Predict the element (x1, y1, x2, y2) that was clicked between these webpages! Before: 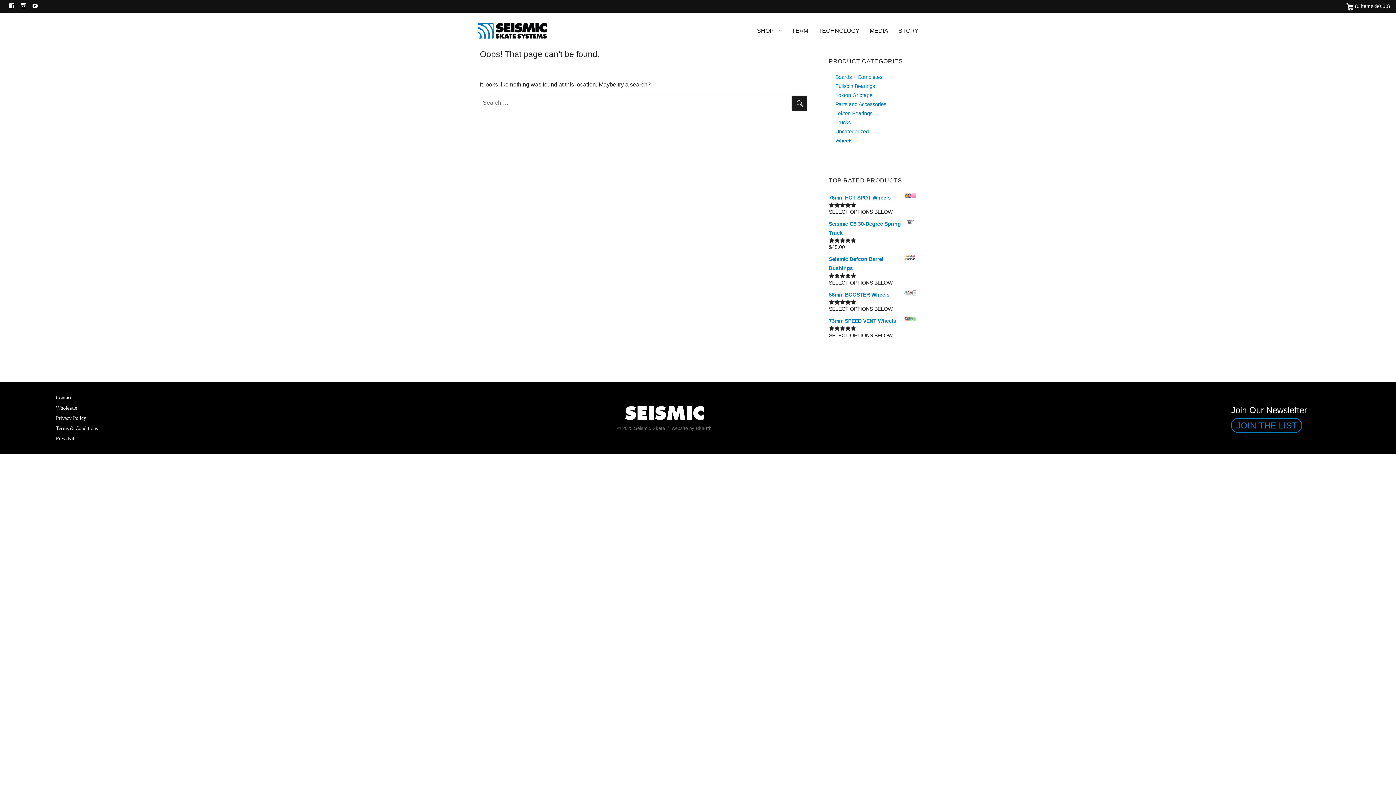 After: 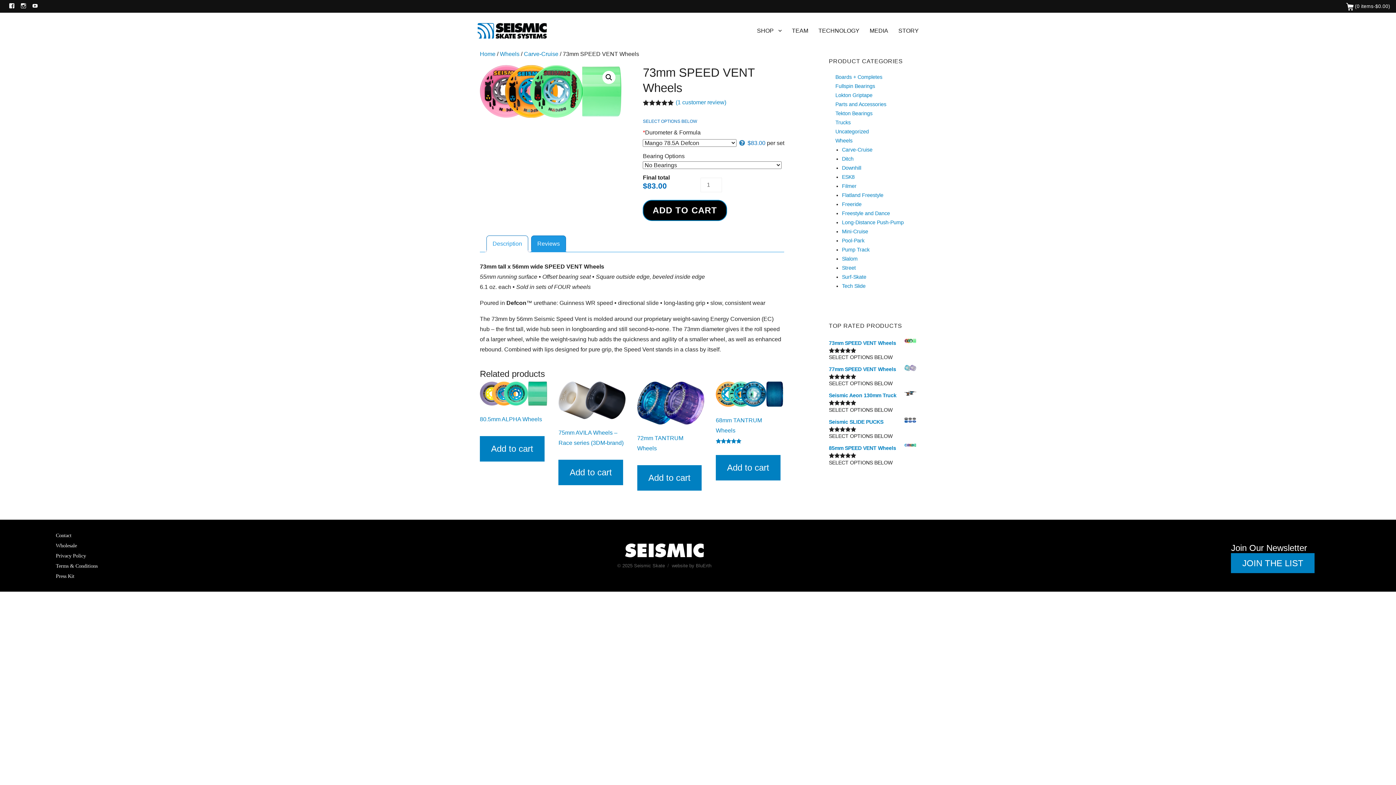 Action: bbox: (829, 316, 916, 325) label: 73mm SPEED VENT Wheels